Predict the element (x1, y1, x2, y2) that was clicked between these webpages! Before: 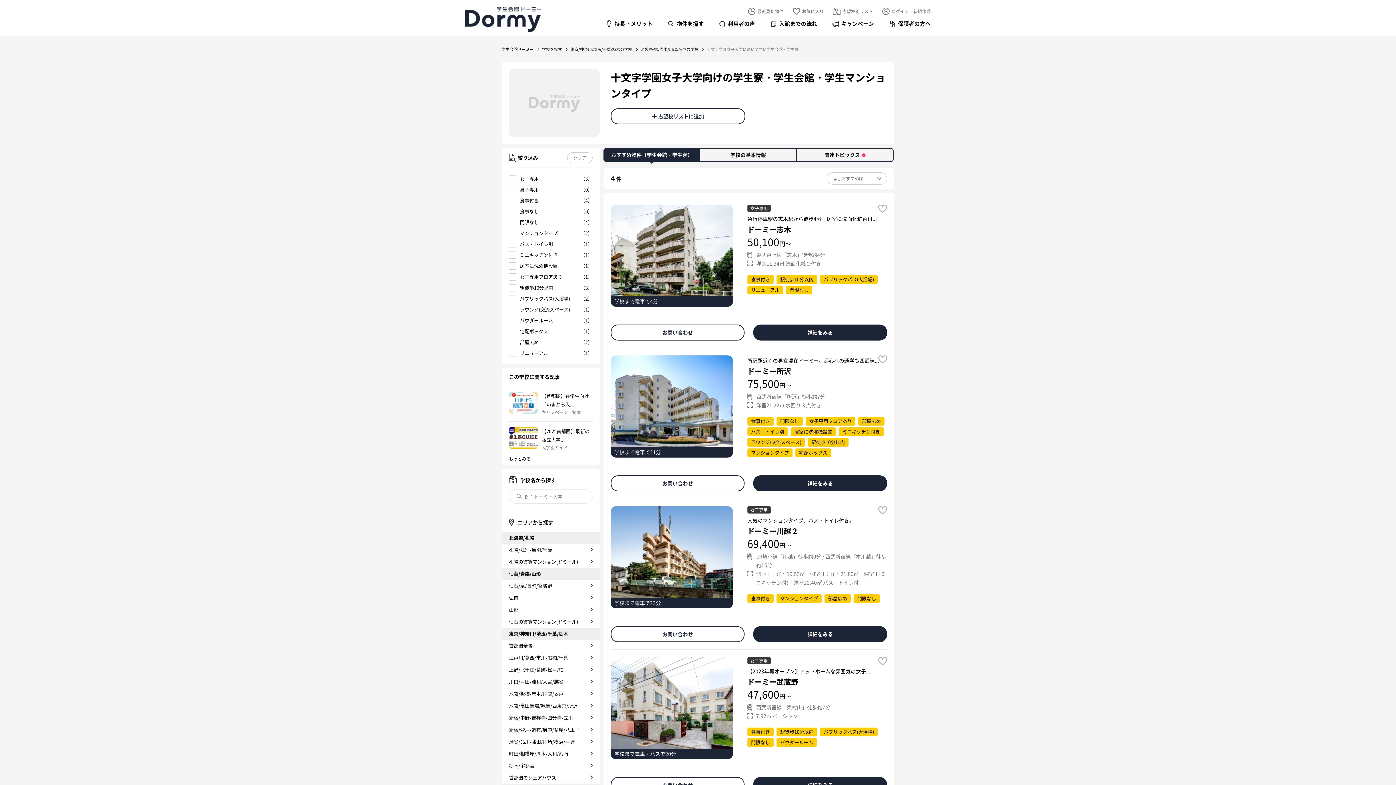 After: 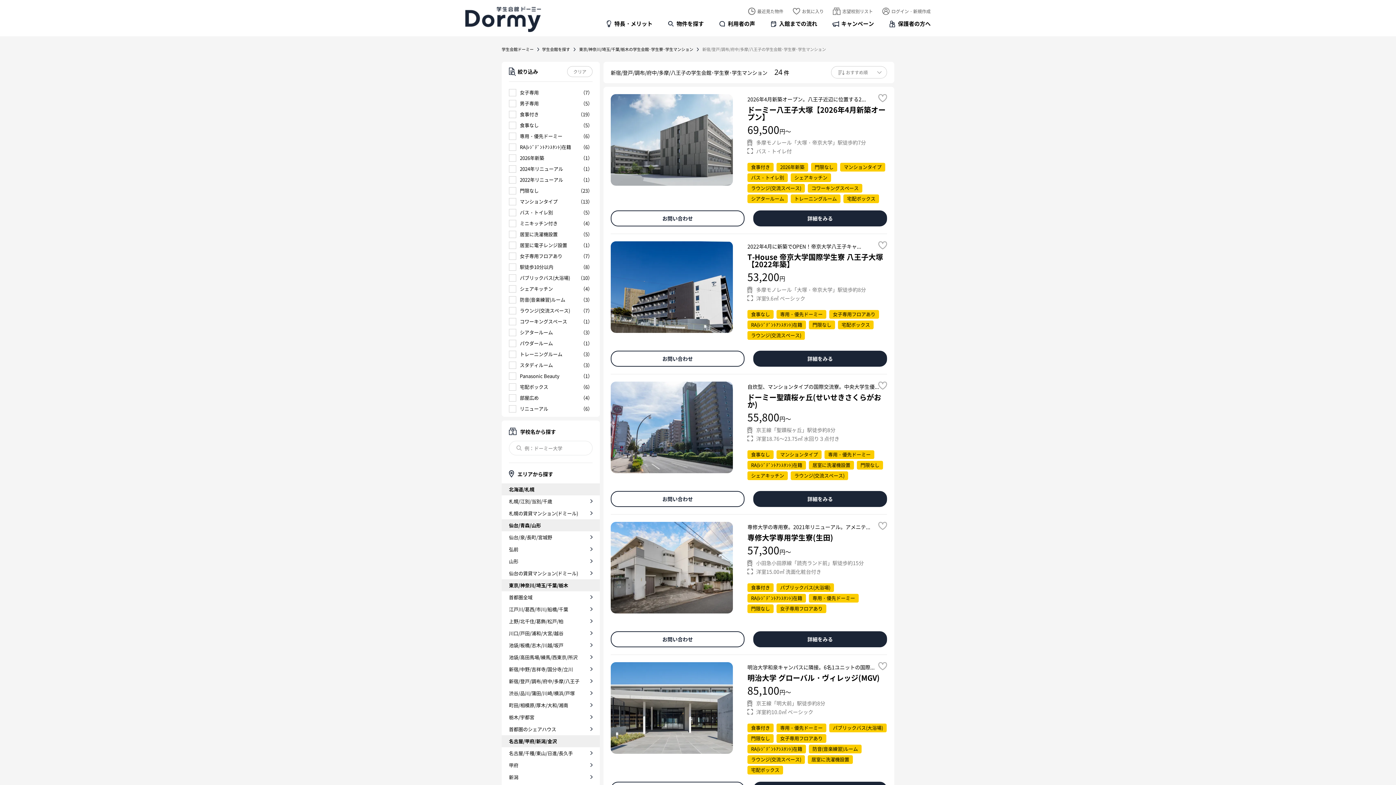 Action: label: 新宿/登戸/調布/府中/多摩/八王子 bbox: (509, 723, 592, 735)